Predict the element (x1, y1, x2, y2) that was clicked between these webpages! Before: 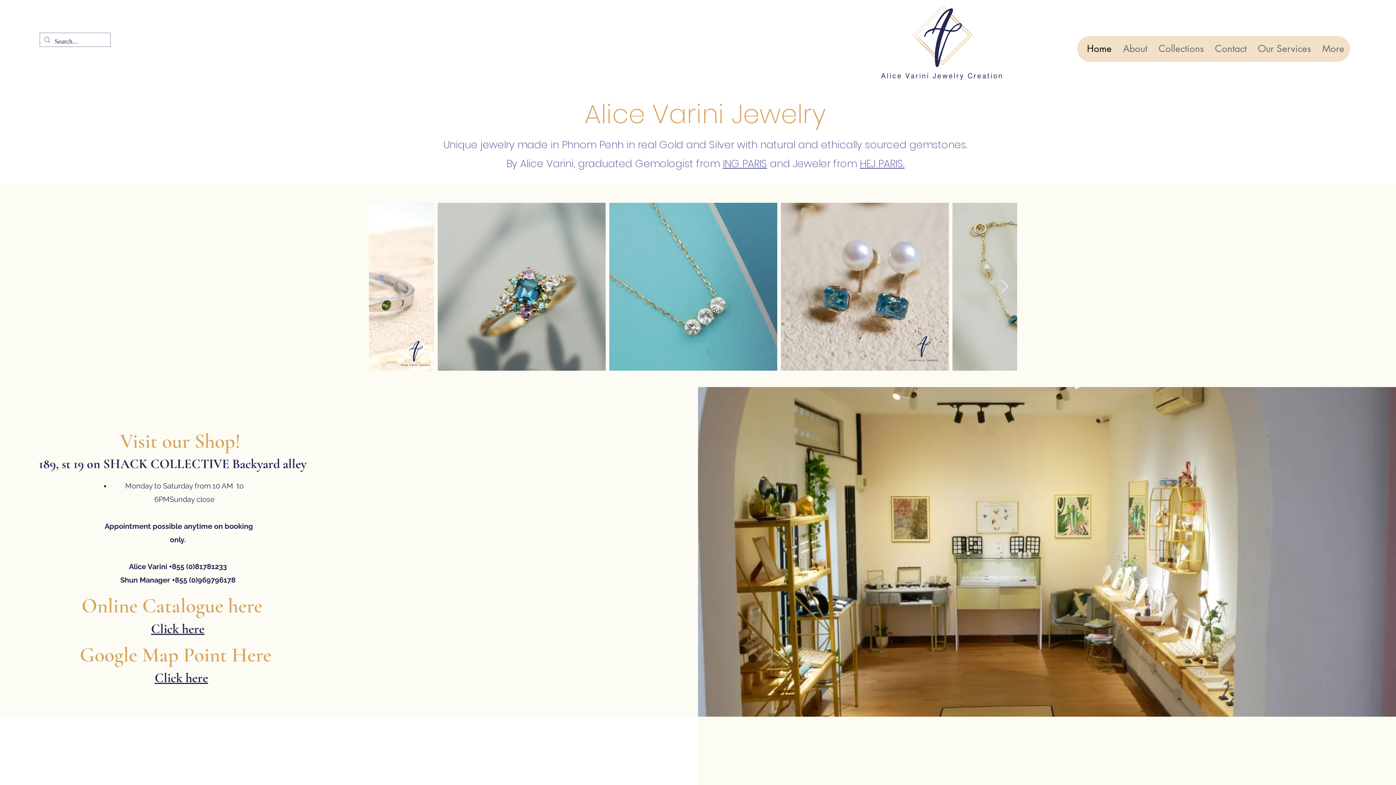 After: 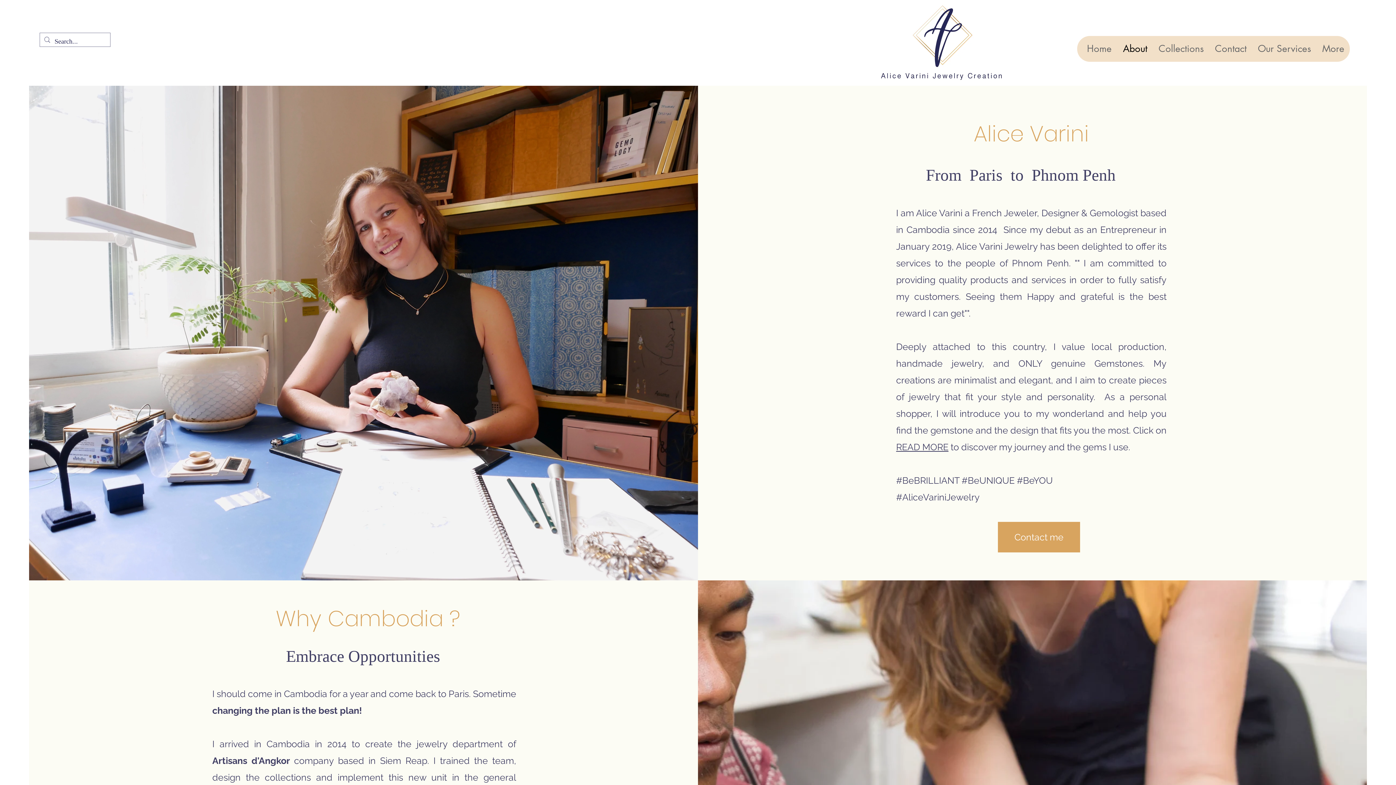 Action: label: About bbox: (1117, 36, 1153, 61)